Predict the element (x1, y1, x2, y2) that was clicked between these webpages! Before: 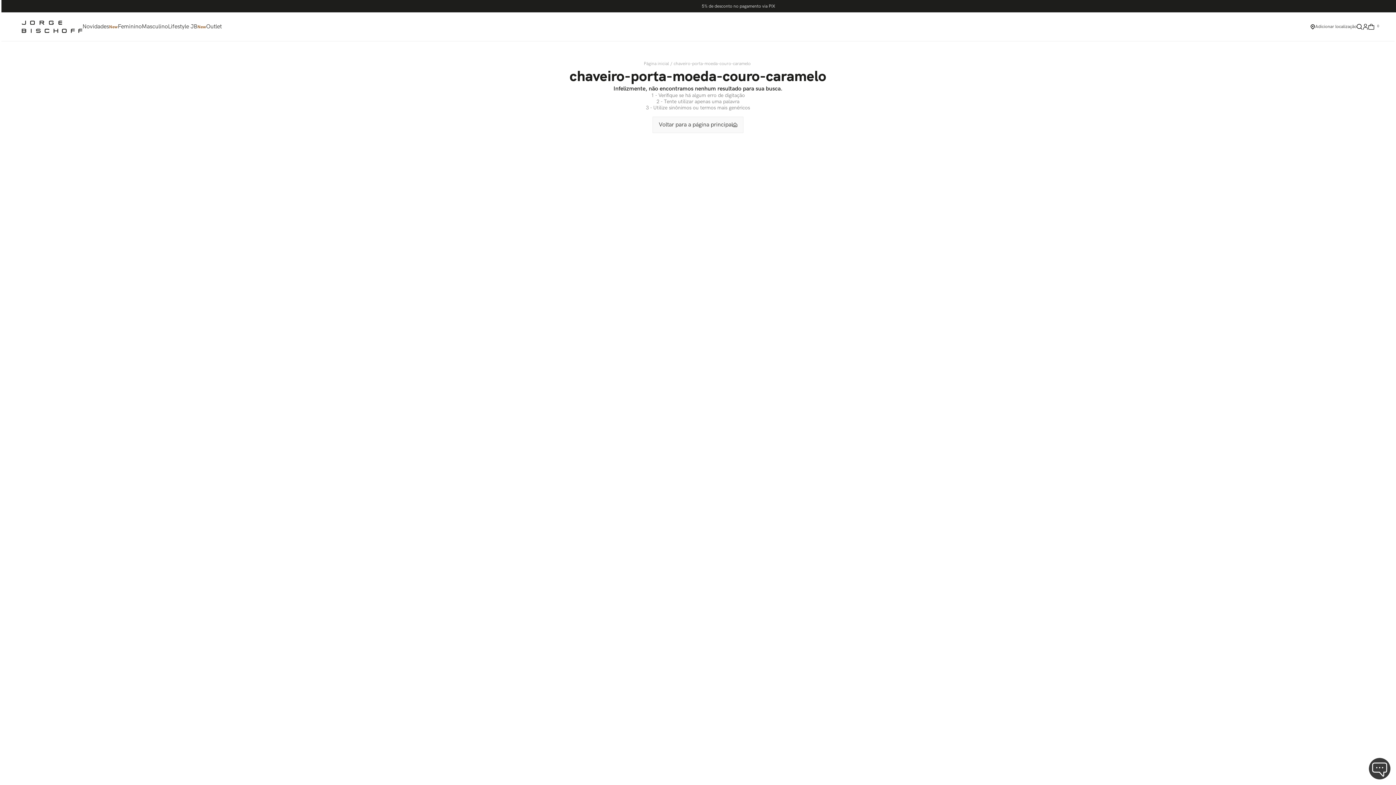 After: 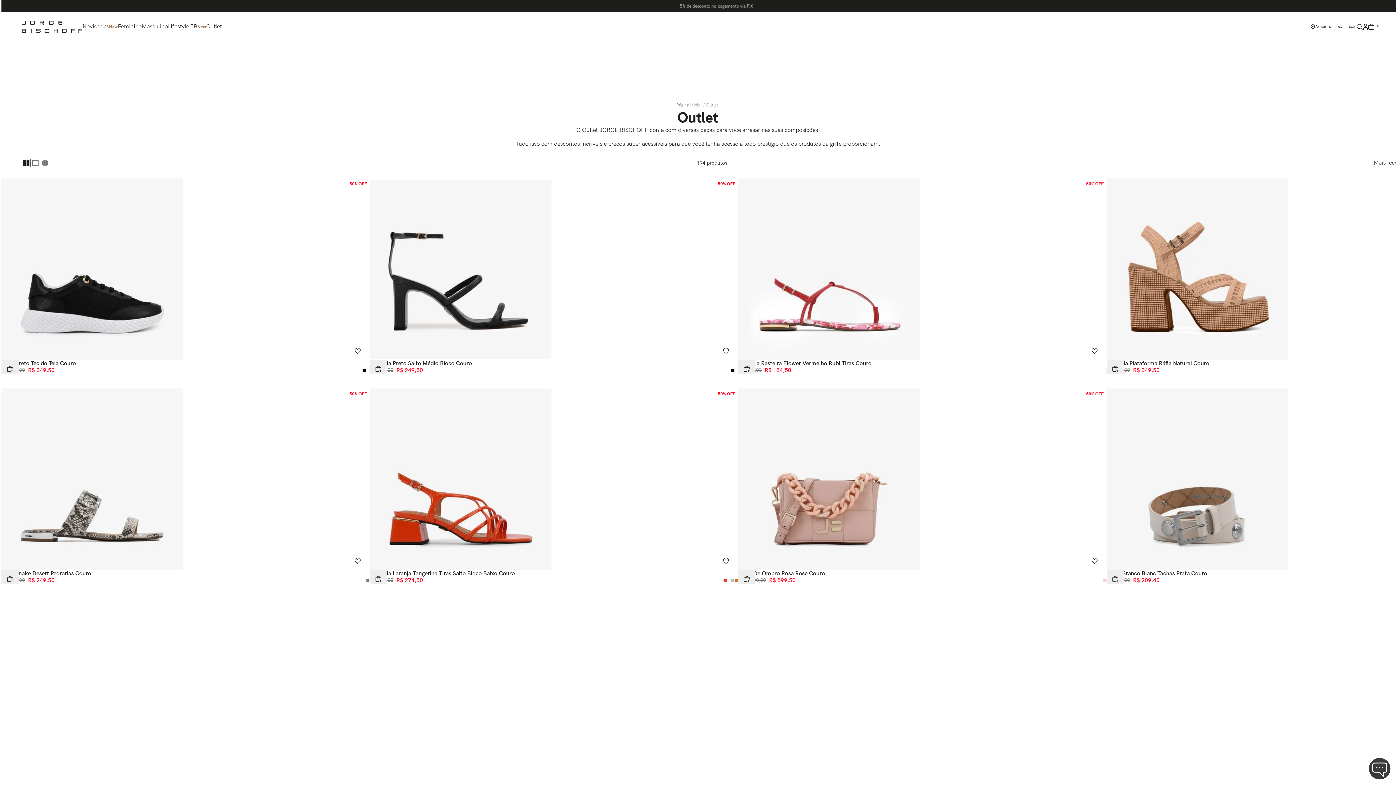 Action: label: Outlet bbox: (206, 23, 221, 30)